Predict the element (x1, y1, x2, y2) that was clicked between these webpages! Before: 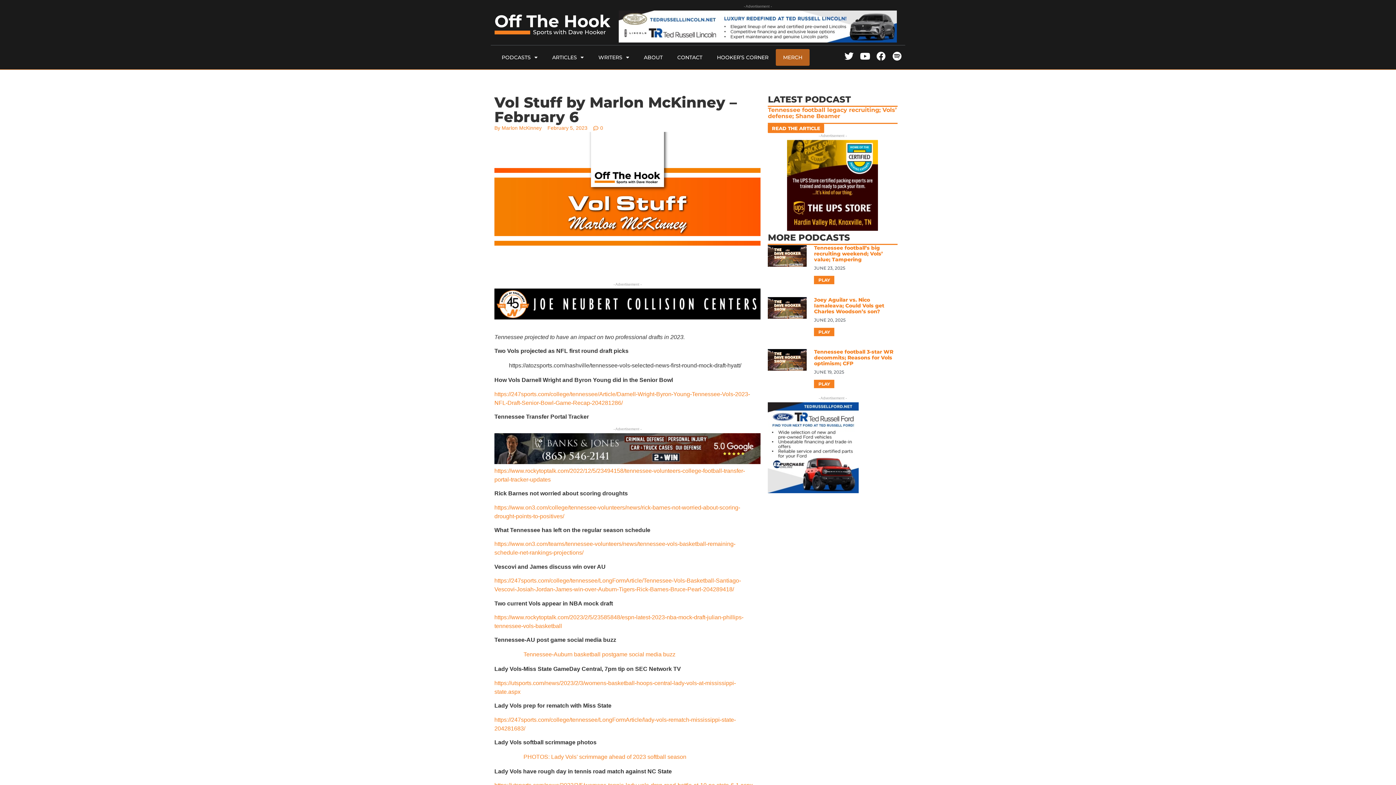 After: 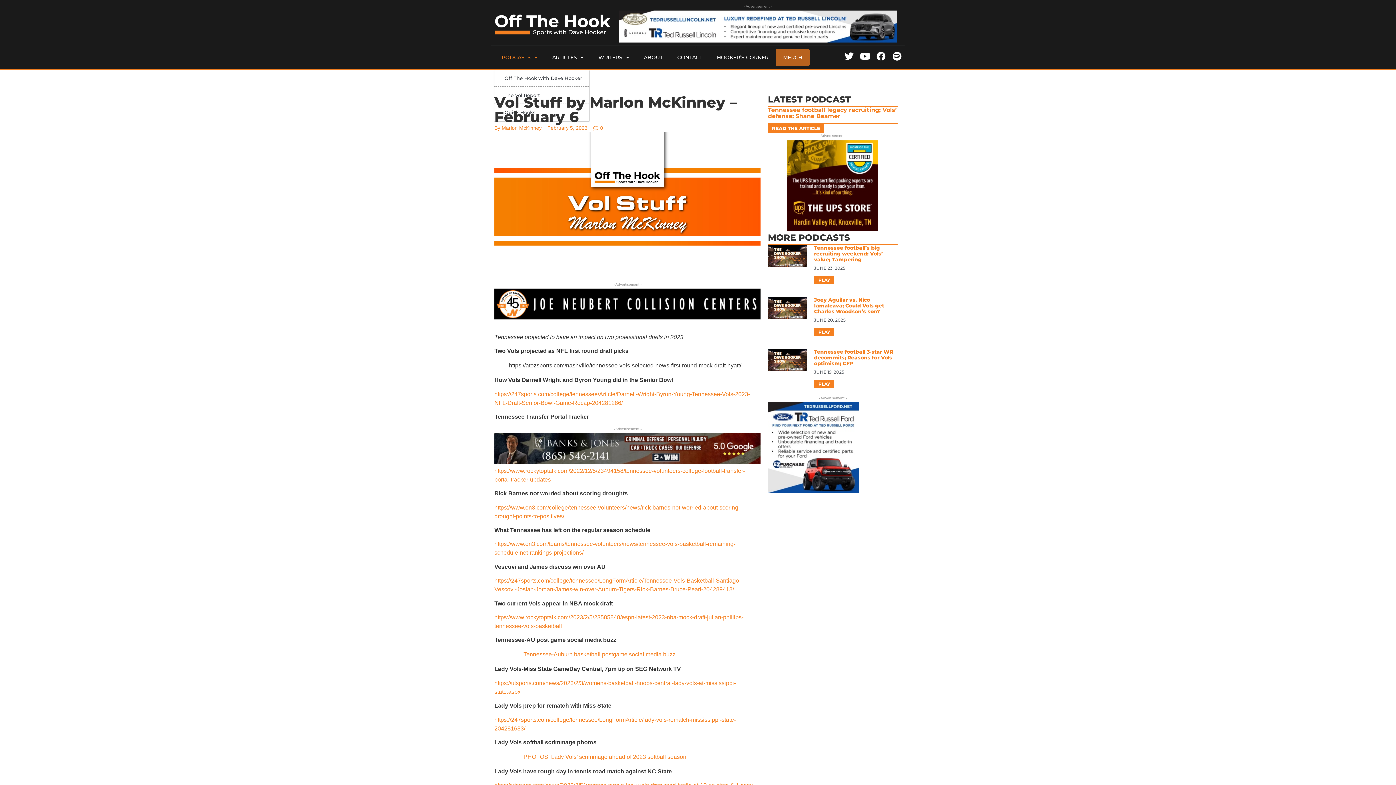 Action: bbox: (494, 49, 545, 65) label: PODCASTS